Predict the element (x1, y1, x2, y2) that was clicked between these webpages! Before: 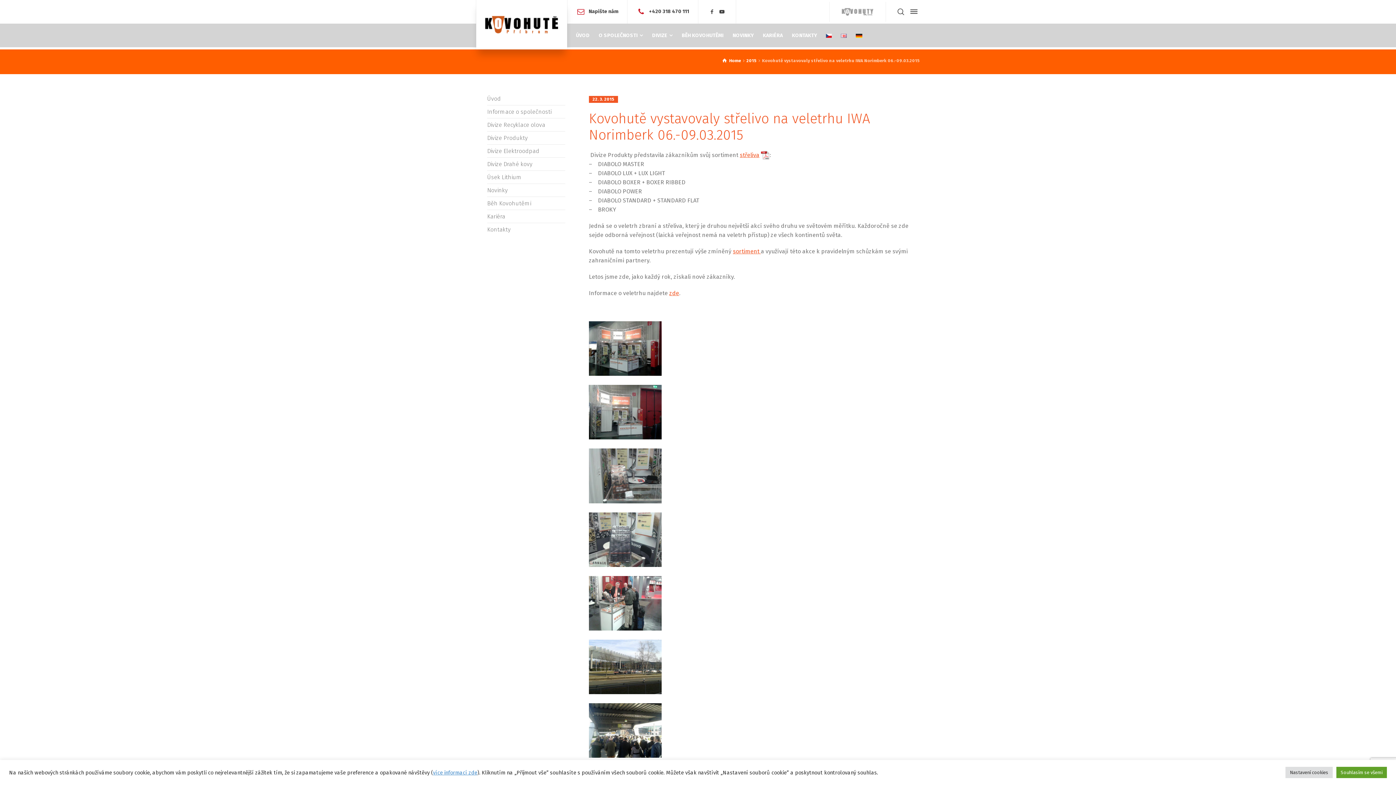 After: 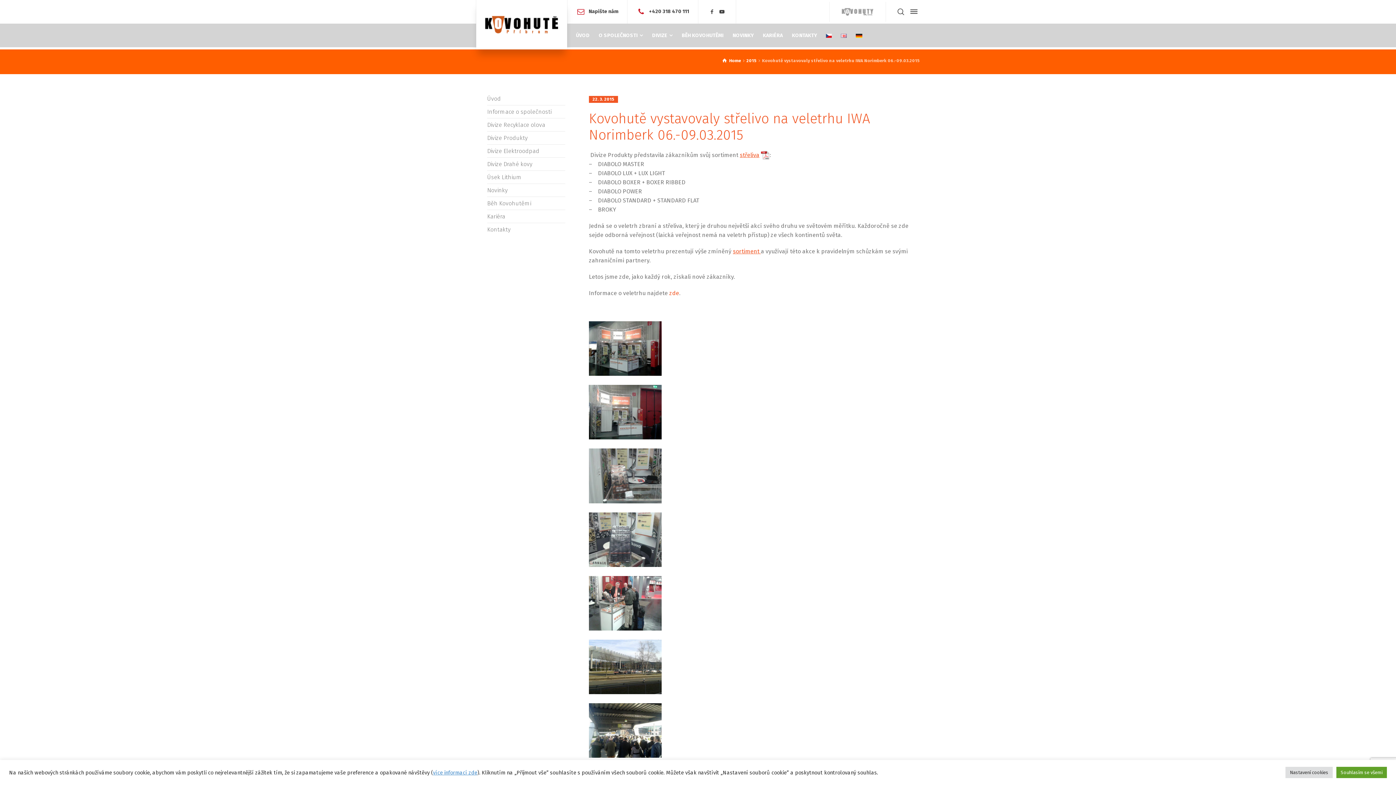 Action: bbox: (669, 289, 679, 296) label: zde